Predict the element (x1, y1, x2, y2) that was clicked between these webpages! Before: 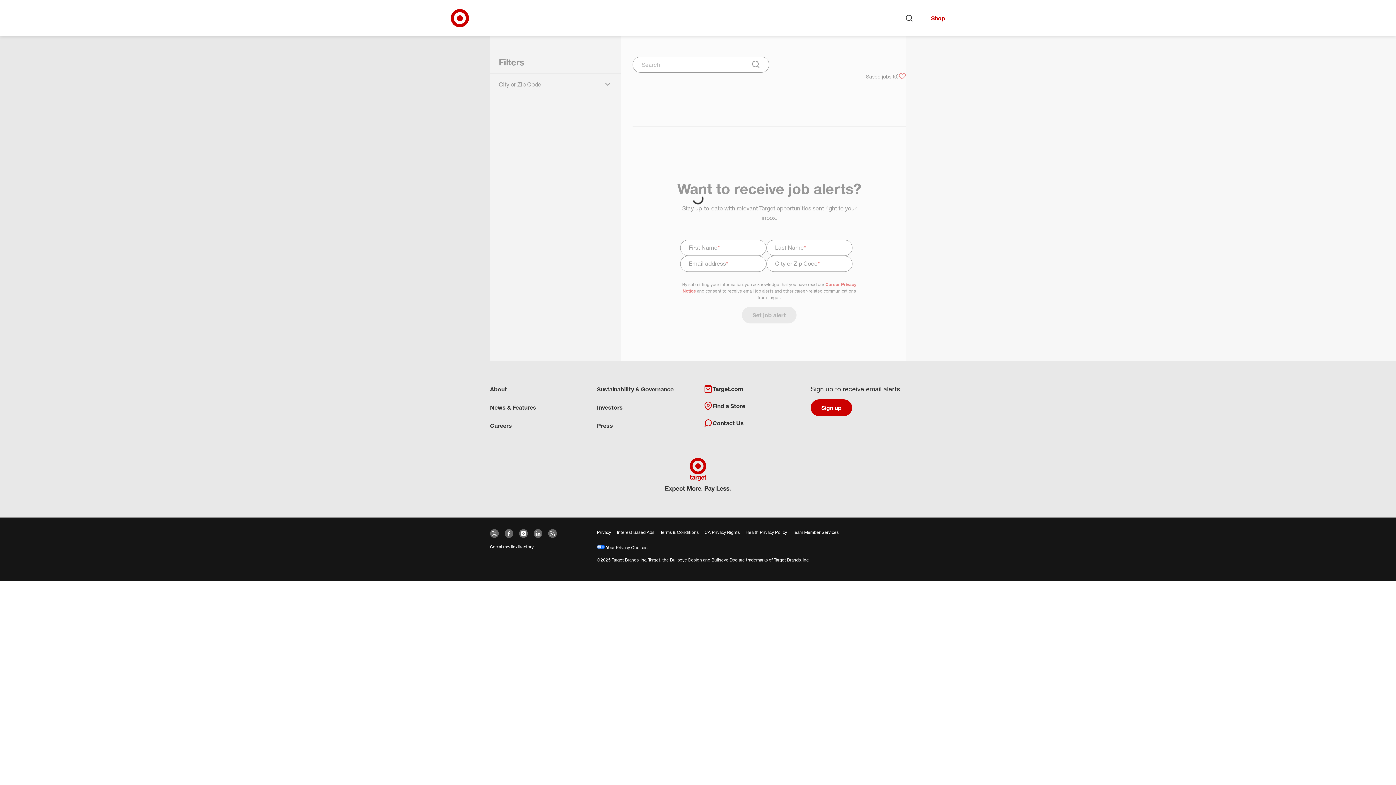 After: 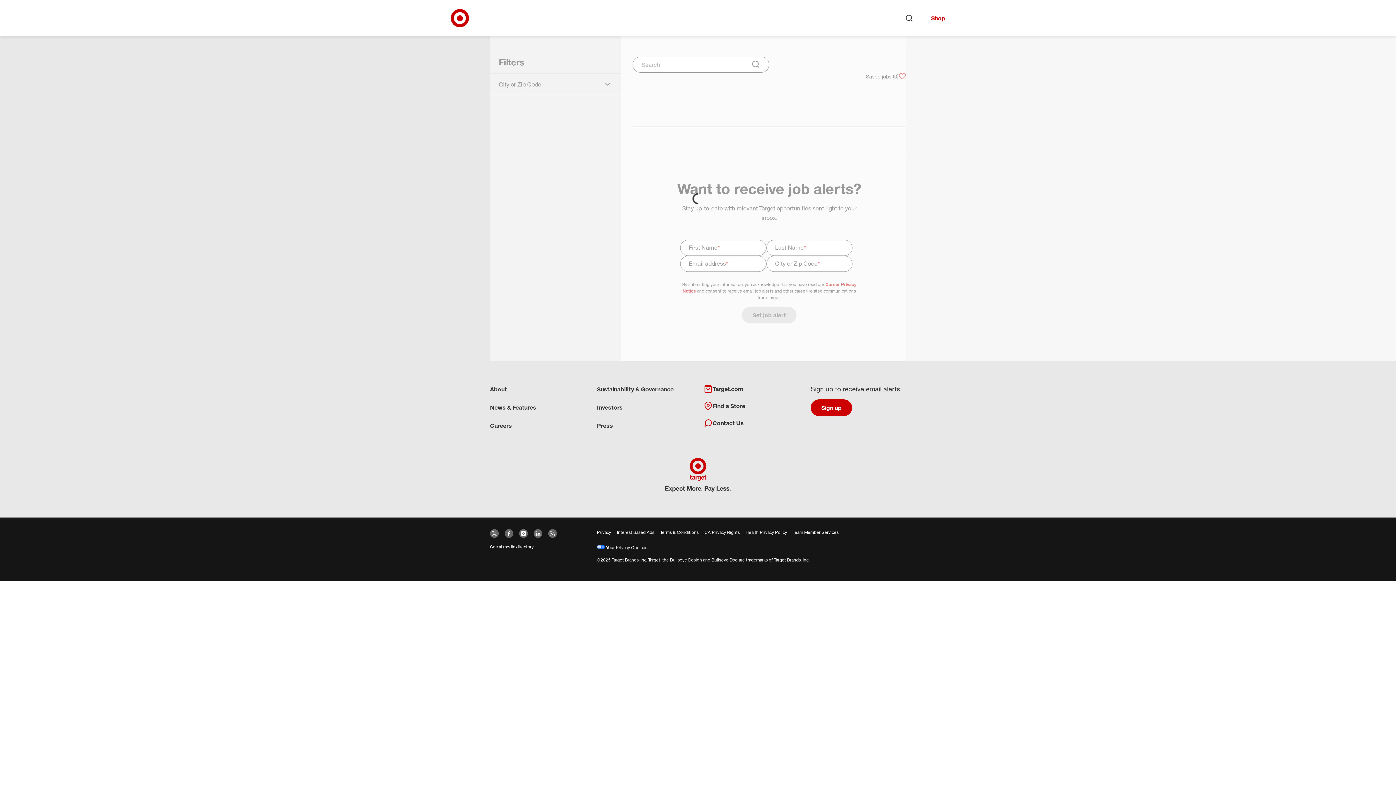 Action: label: Target company
(opens LinkedIn in a new window) bbox: (533, 529, 542, 538)